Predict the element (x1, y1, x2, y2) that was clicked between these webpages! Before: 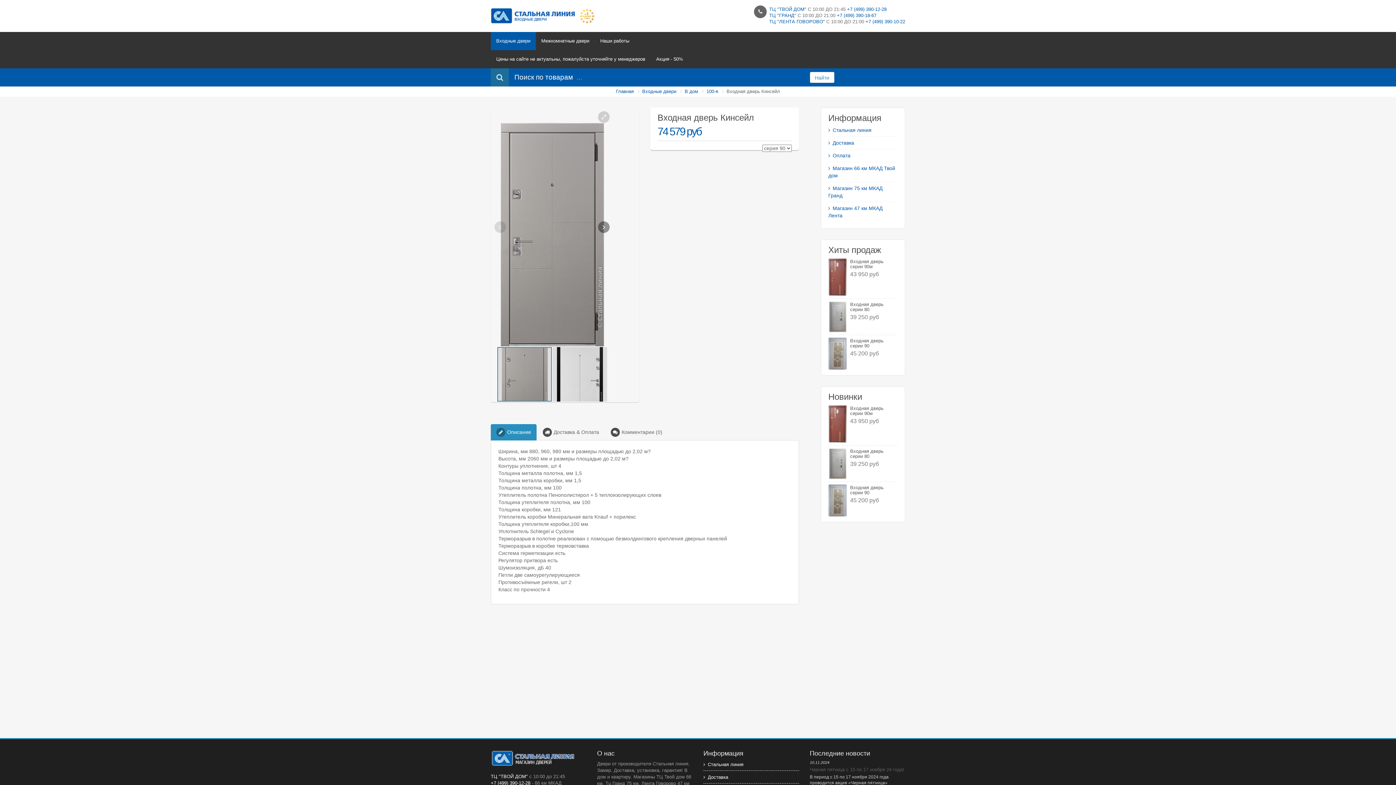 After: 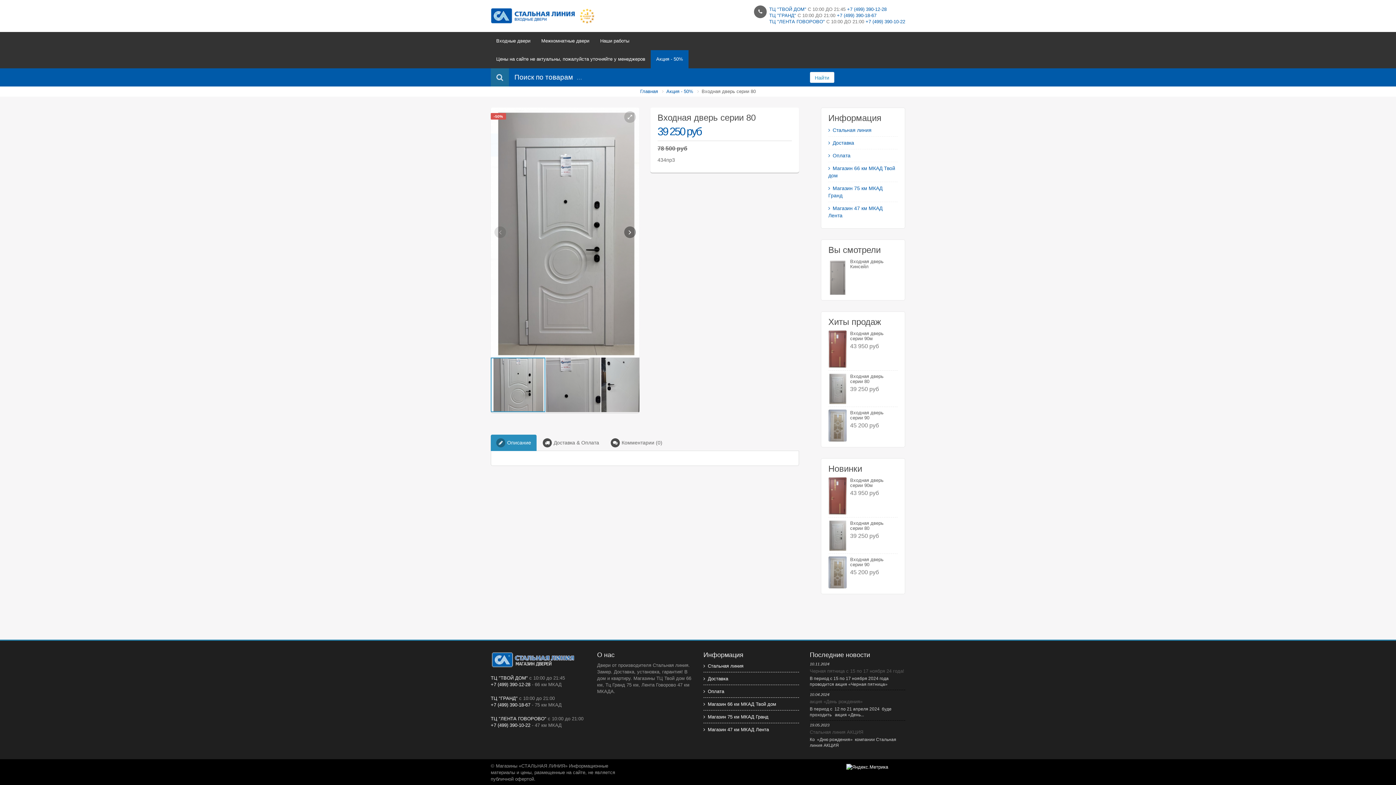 Action: label: Входная дверь серии 80 bbox: (850, 448, 883, 459)